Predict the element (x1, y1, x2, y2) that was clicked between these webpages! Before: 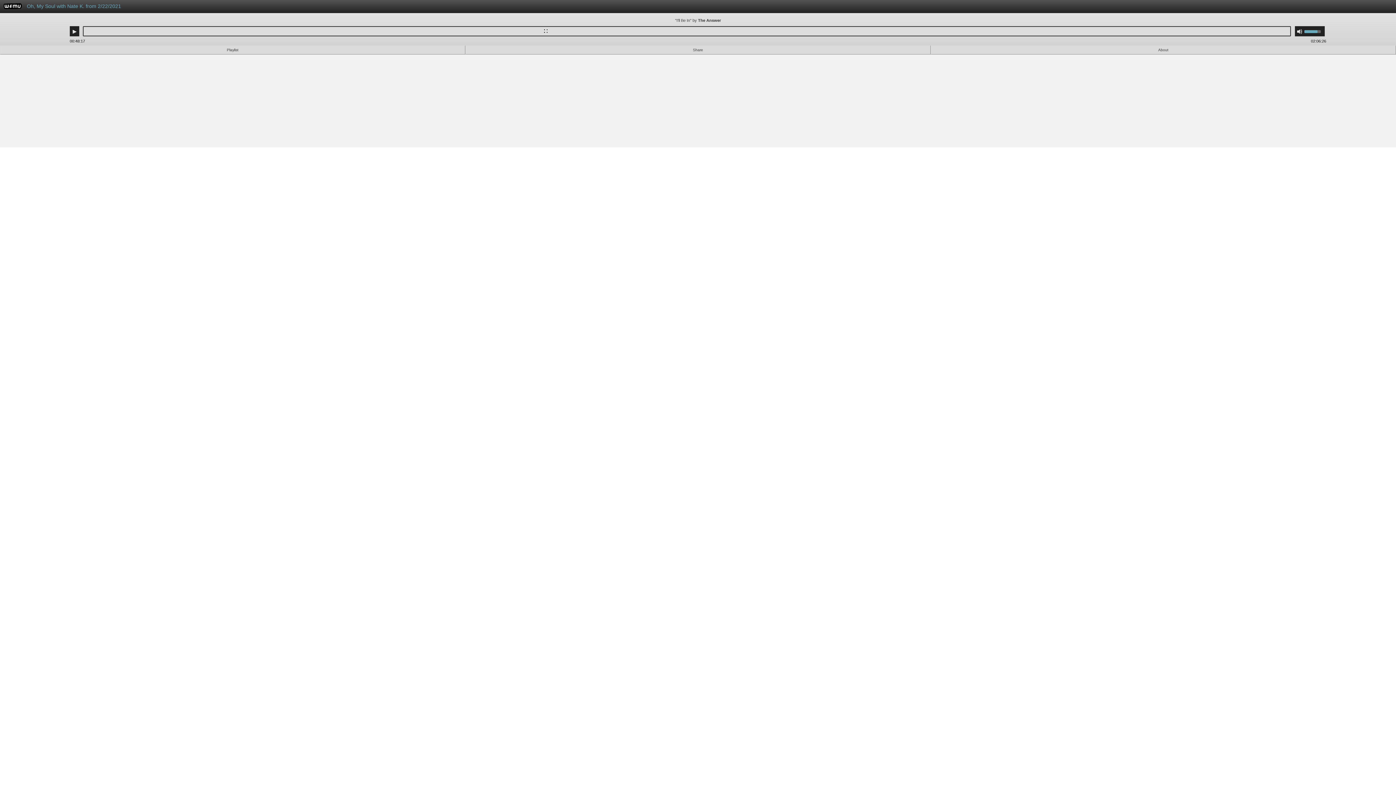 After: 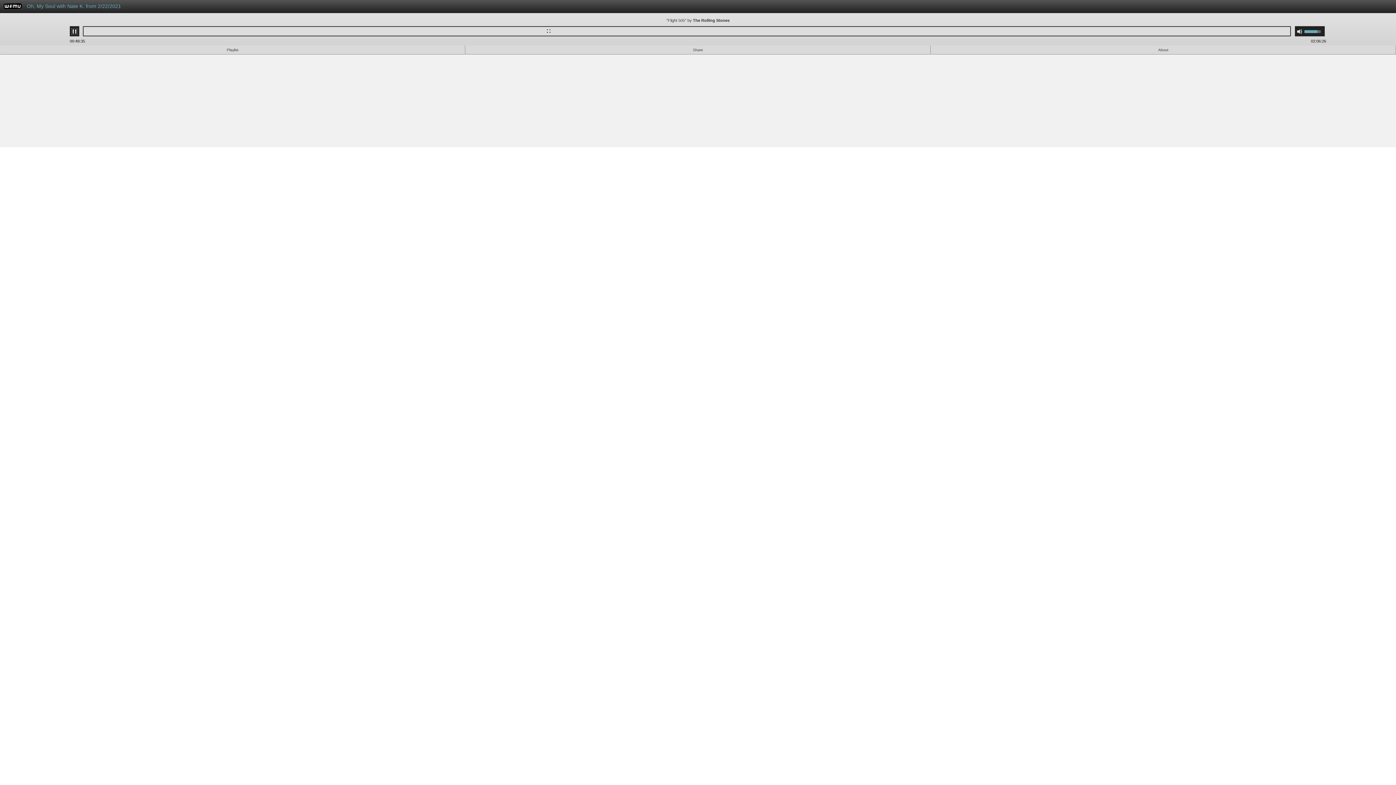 Action: bbox: (71, 28, 77, 34) label: Play